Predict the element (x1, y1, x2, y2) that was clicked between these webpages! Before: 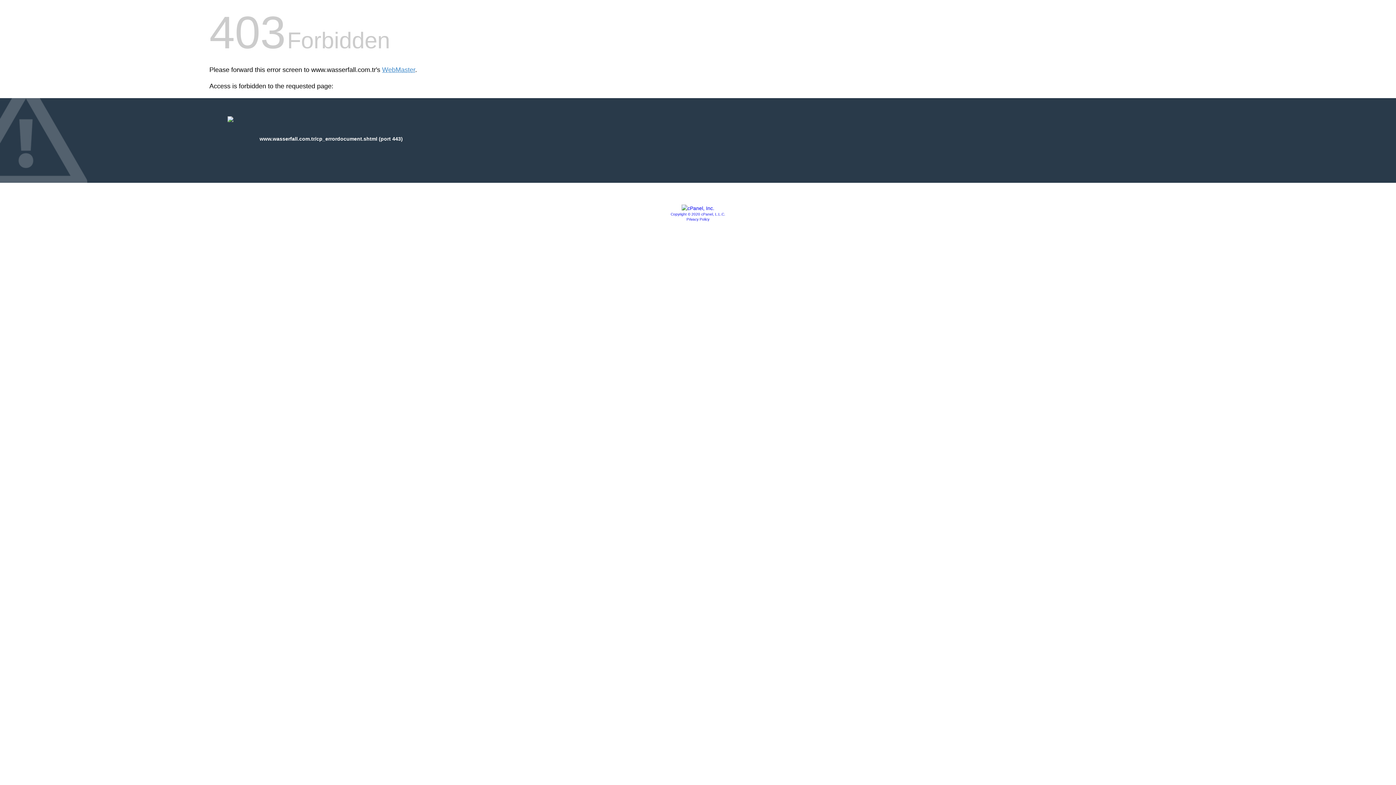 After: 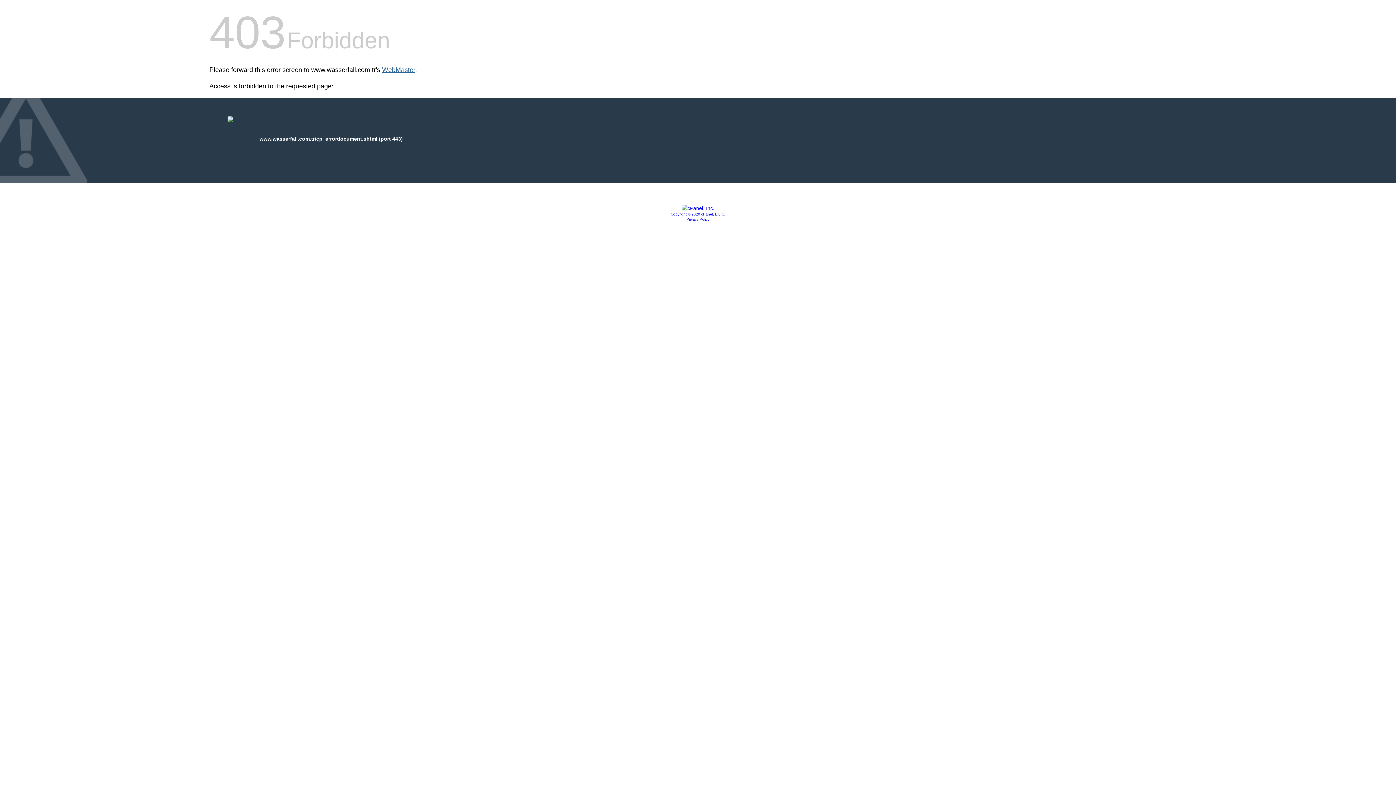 Action: label: WebMaster bbox: (382, 66, 415, 73)